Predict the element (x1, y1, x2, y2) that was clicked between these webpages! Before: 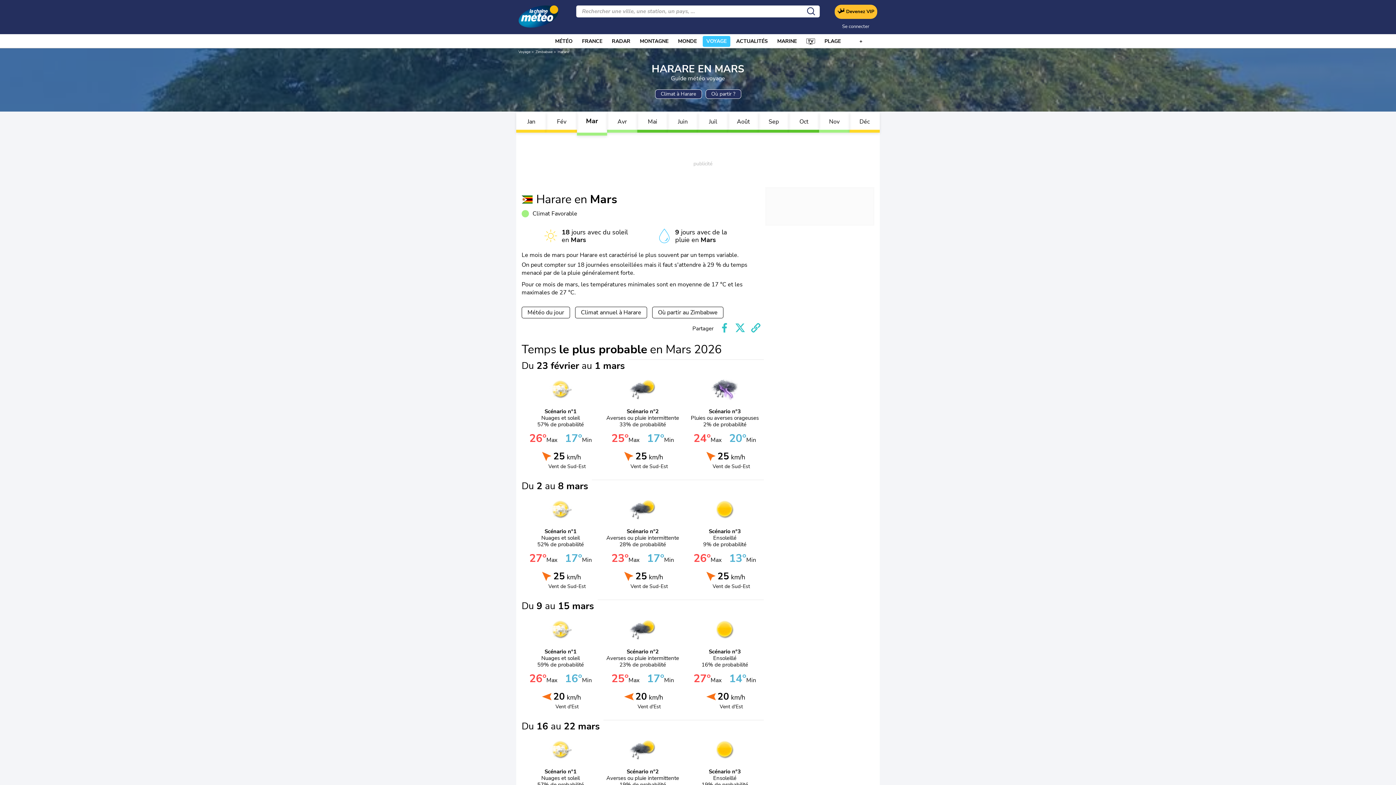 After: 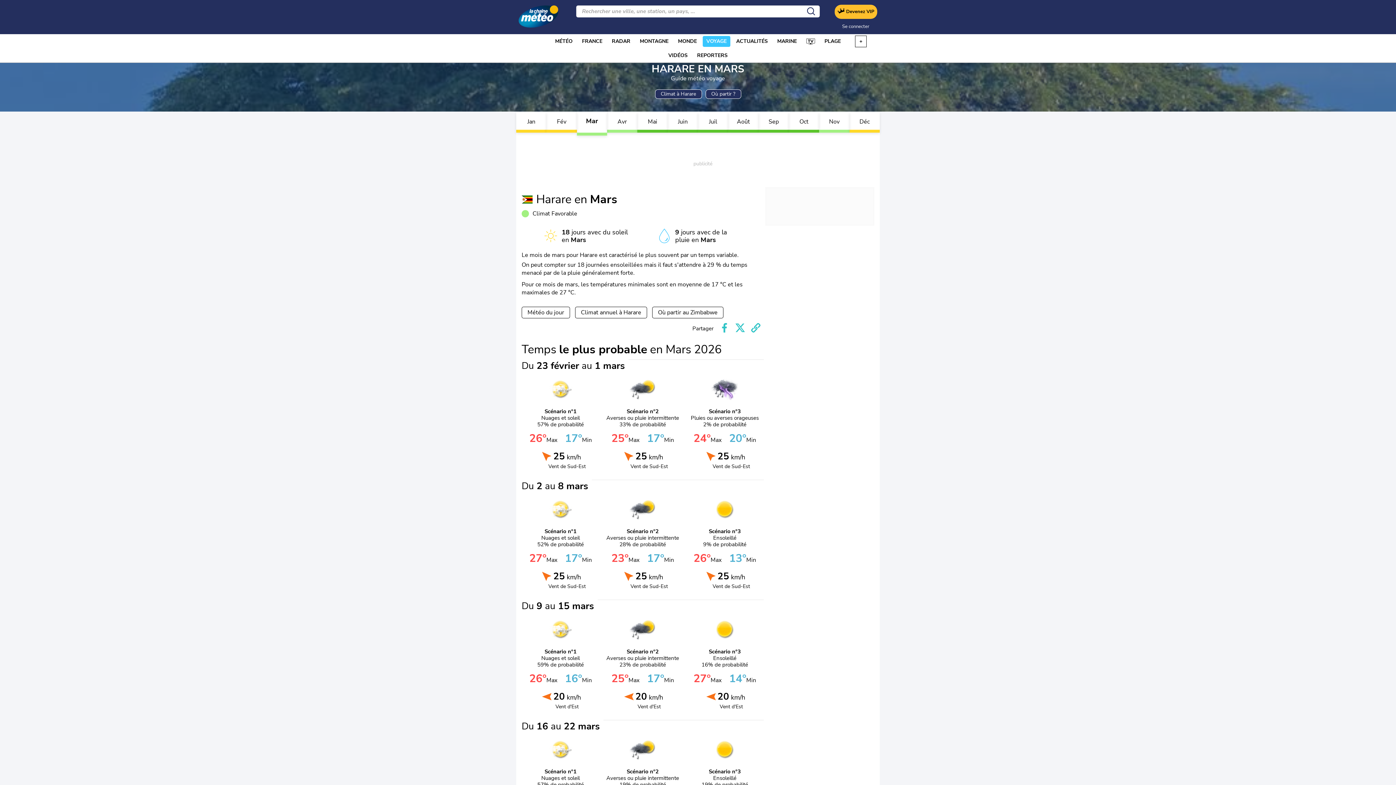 Action: label: nav more bbox: (855, 36, 866, 46)